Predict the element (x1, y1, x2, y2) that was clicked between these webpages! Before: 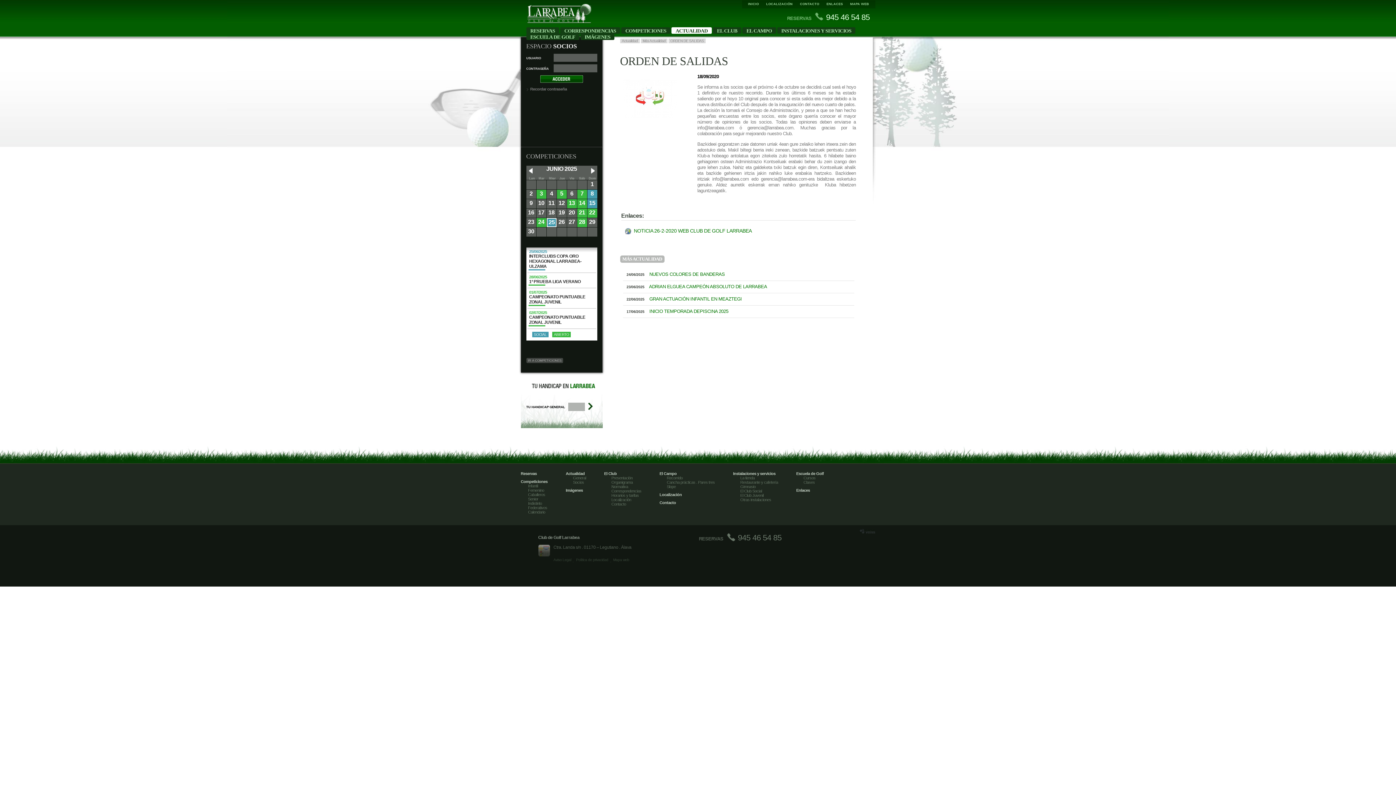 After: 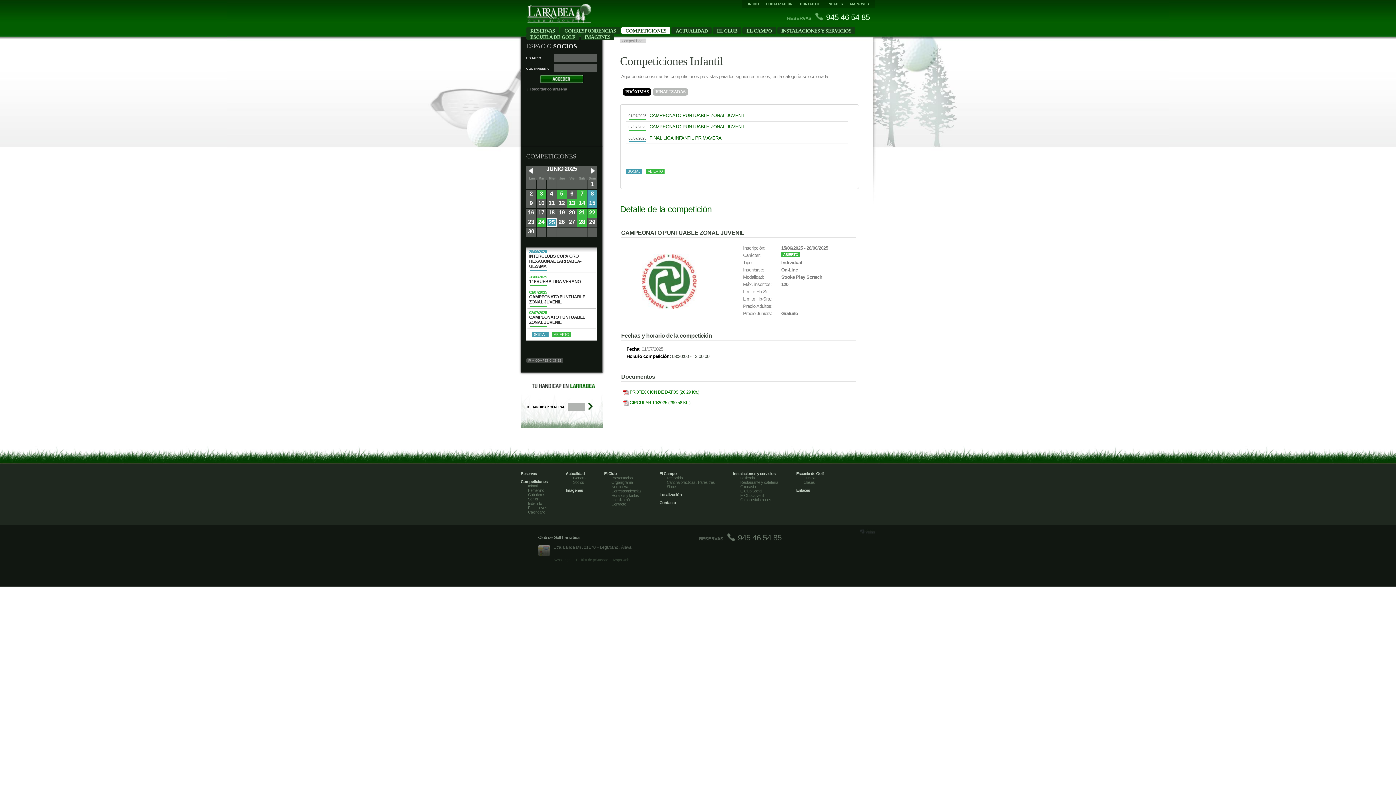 Action: bbox: (529, 290, 594, 304) label: 01/07/2025
CAMPEONATO PUNTUABLE ZONAL JUVENIL
 